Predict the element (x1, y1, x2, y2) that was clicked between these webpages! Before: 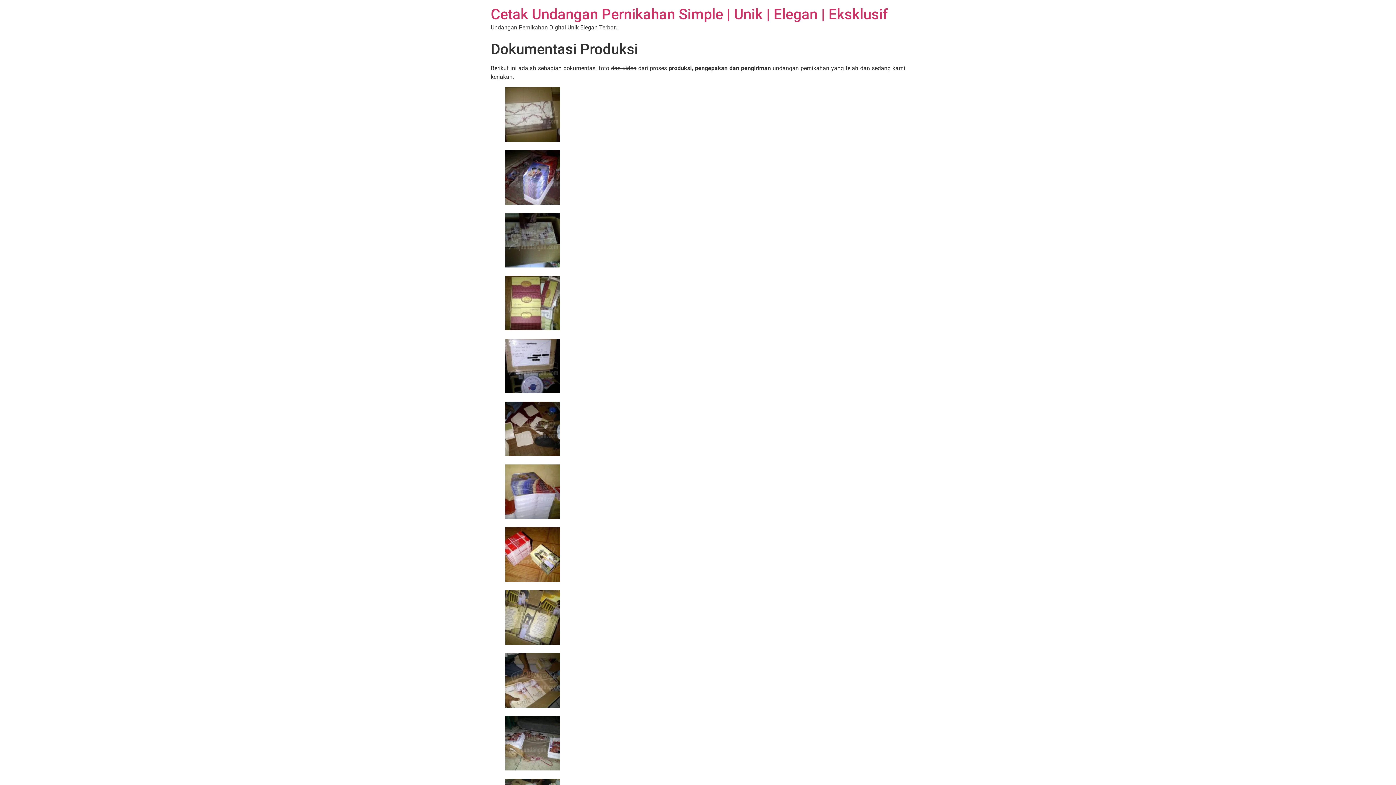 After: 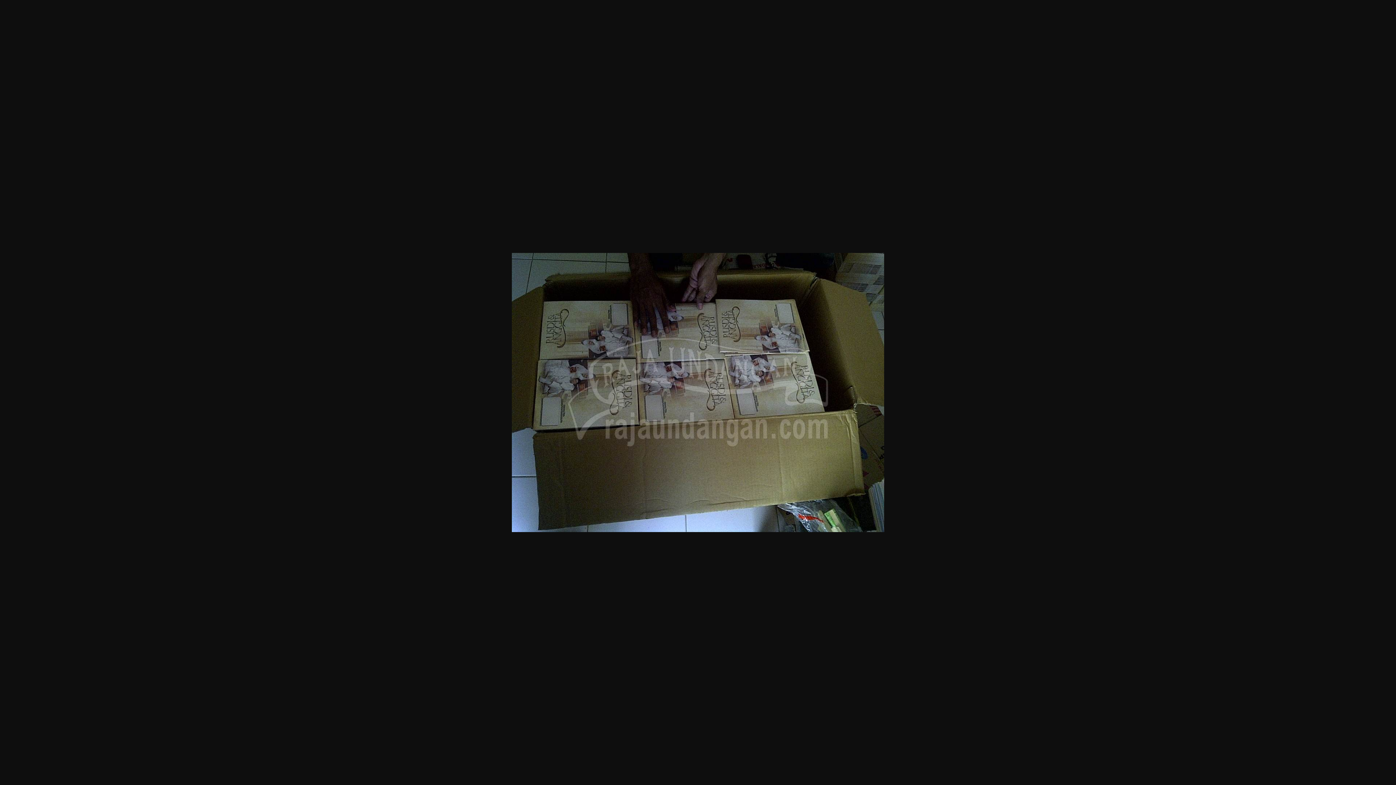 Action: bbox: (505, 262, 560, 269)